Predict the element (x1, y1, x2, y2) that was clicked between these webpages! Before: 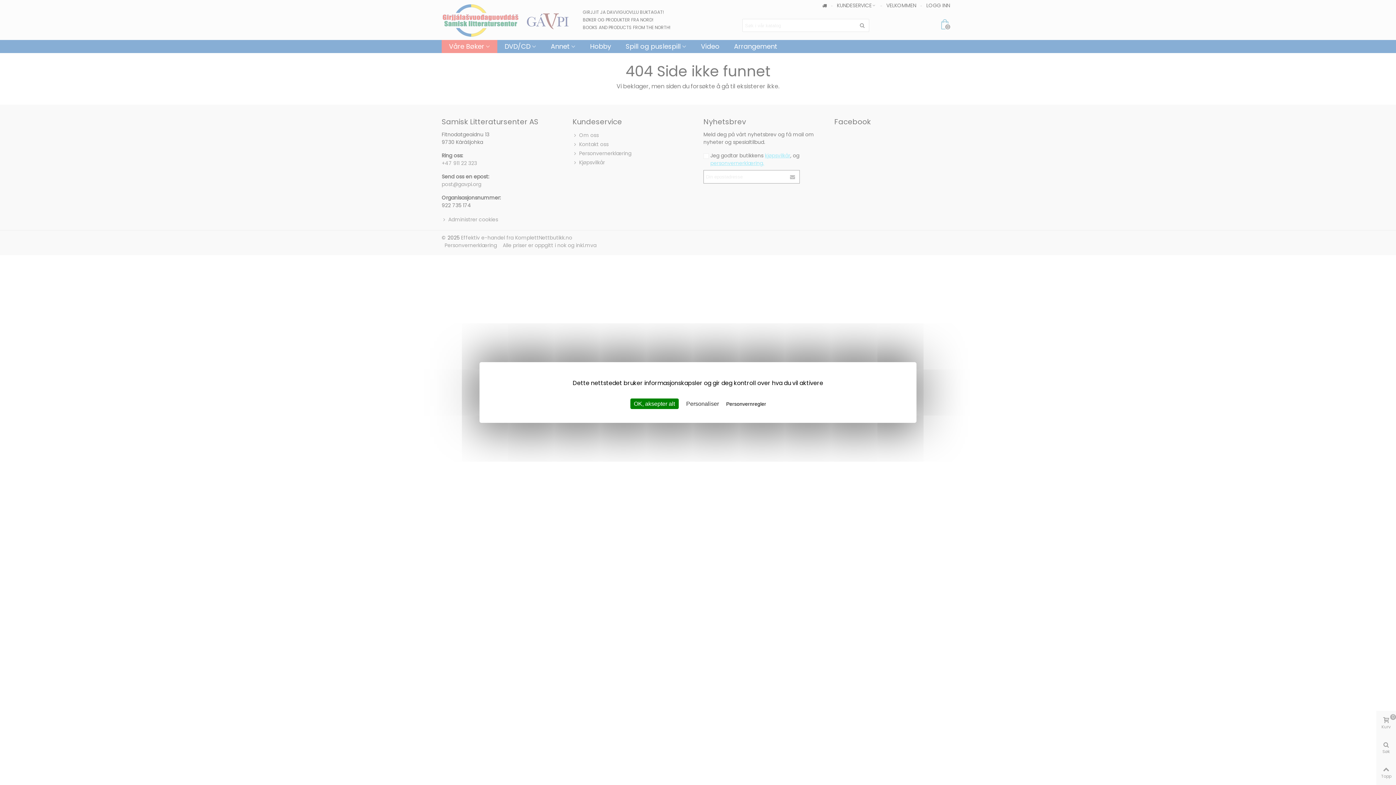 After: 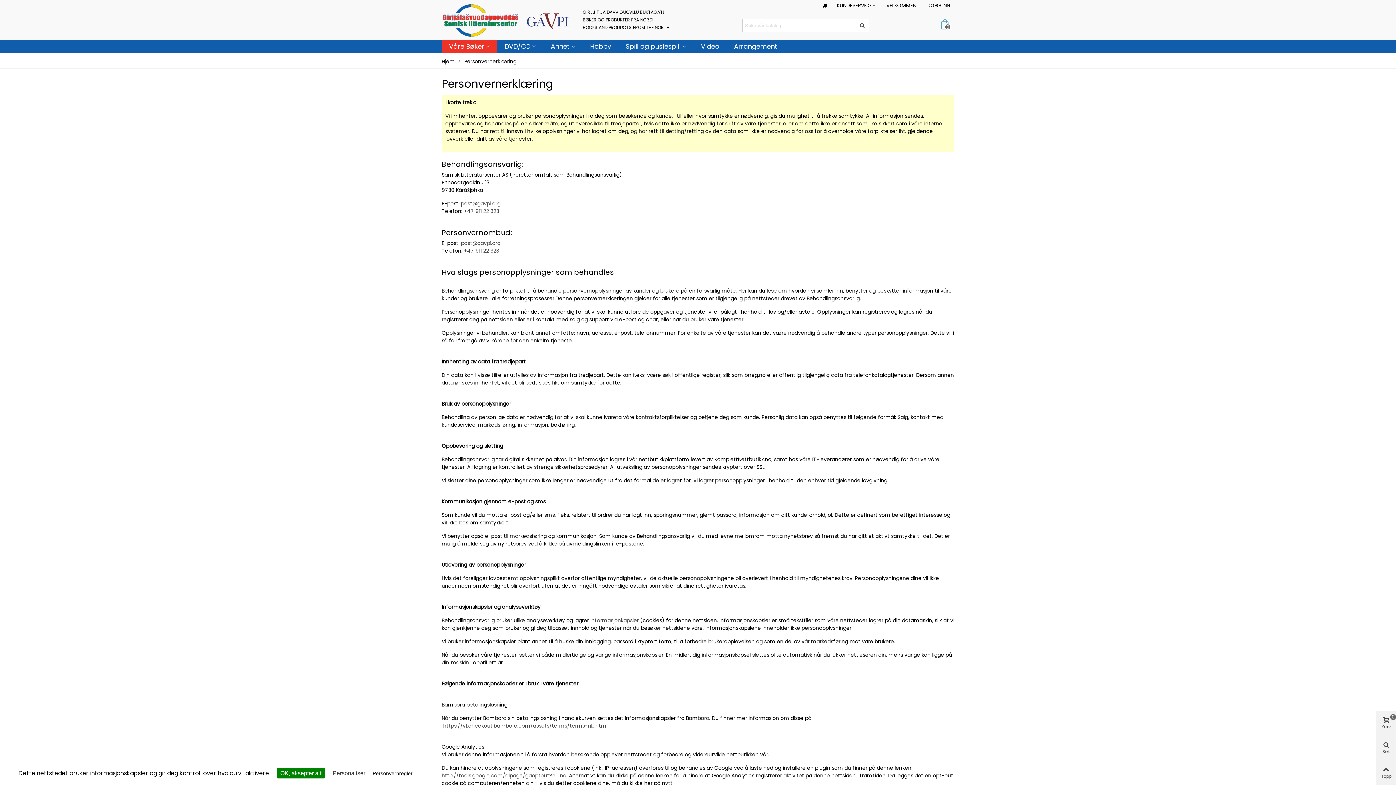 Action: label: Personvernregler bbox: (724, 400, 768, 407)